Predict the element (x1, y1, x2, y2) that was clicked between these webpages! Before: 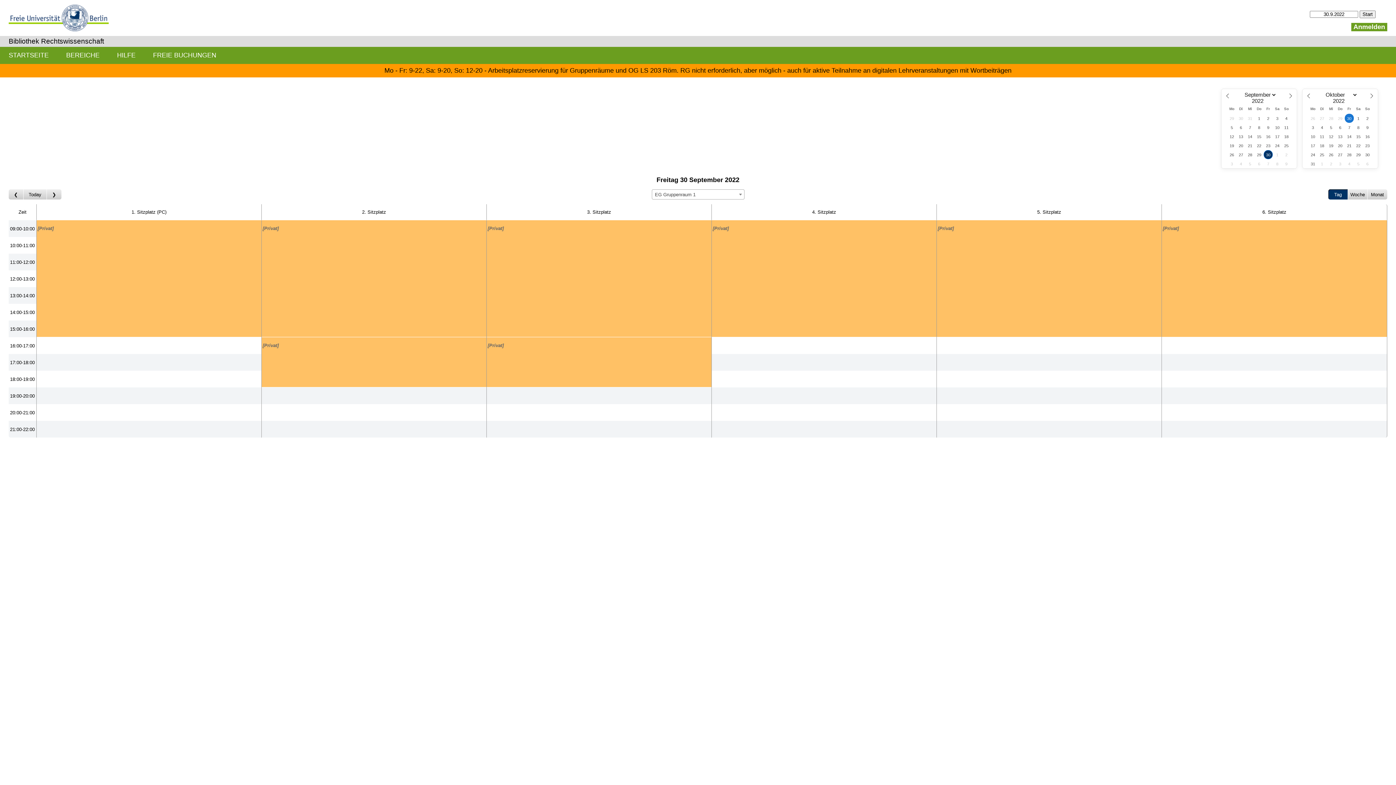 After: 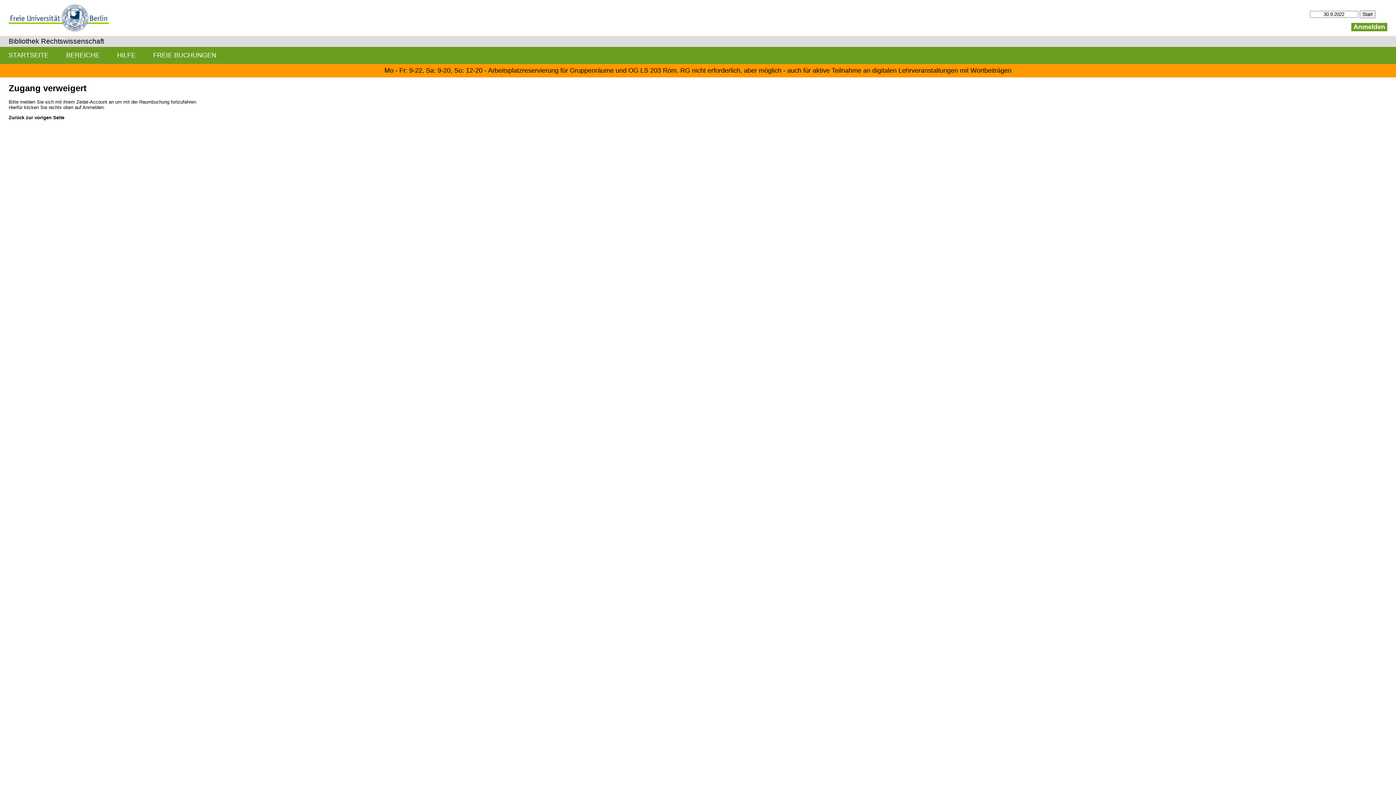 Action: bbox: (36, 387, 261, 404) label: Create a new booking